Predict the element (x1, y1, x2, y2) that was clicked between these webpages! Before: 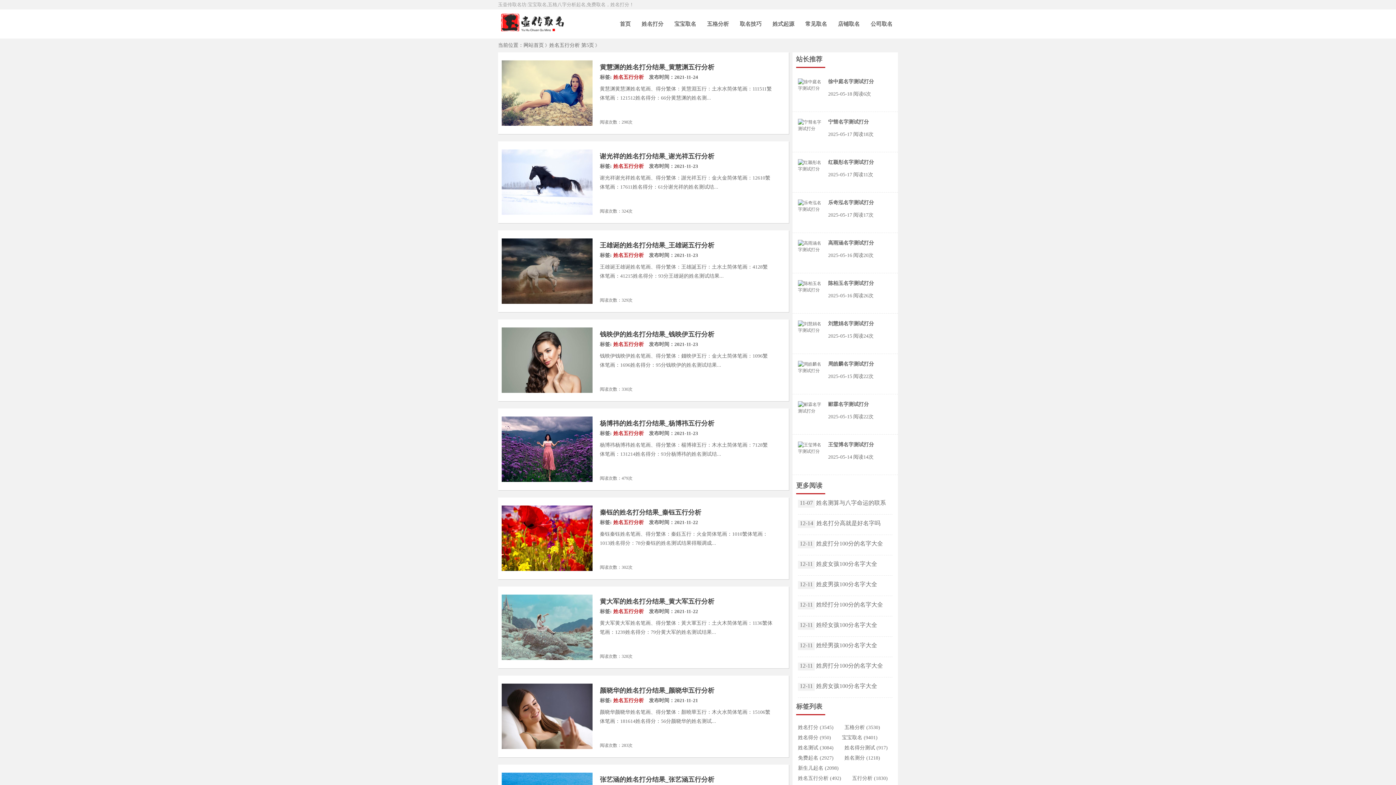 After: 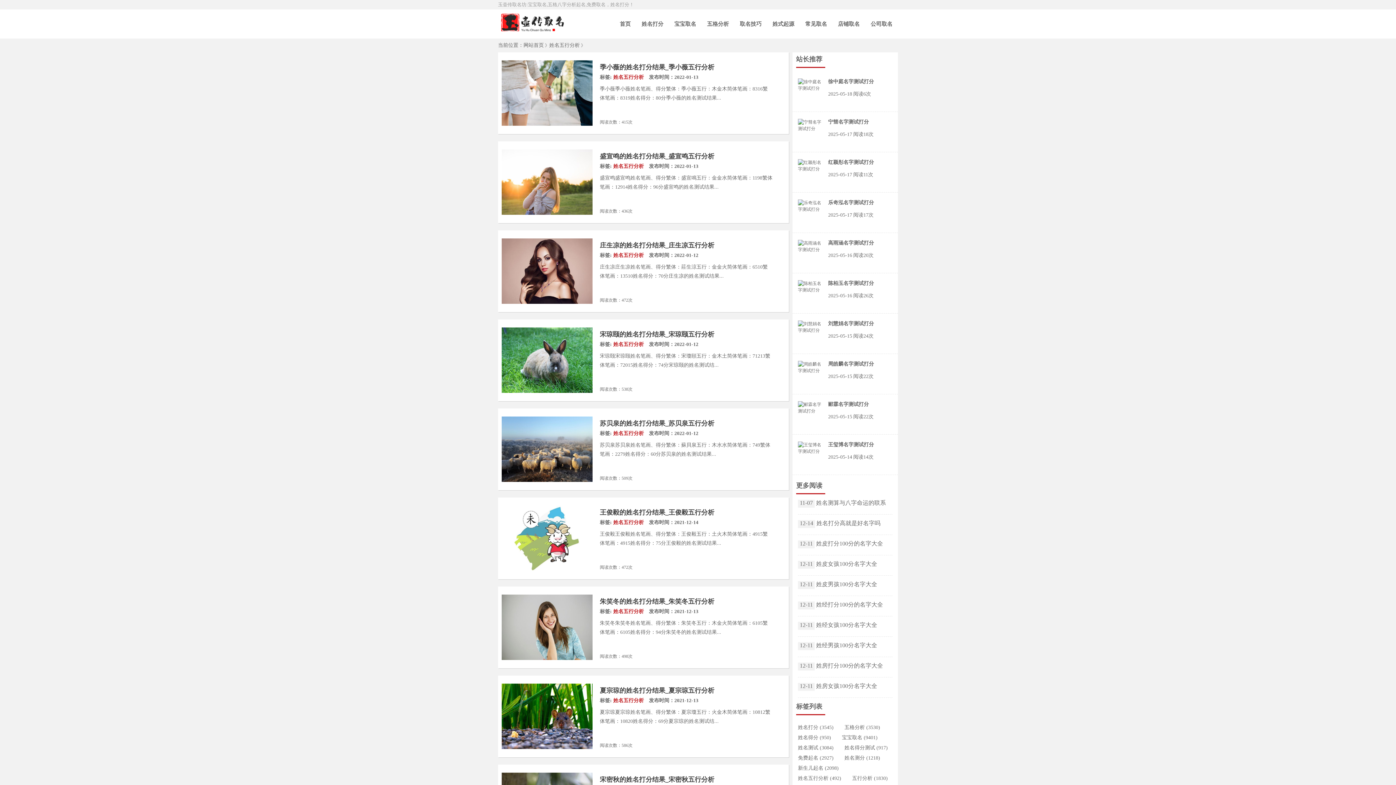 Action: label: 姓名五行分析 bbox: (613, 252, 644, 258)